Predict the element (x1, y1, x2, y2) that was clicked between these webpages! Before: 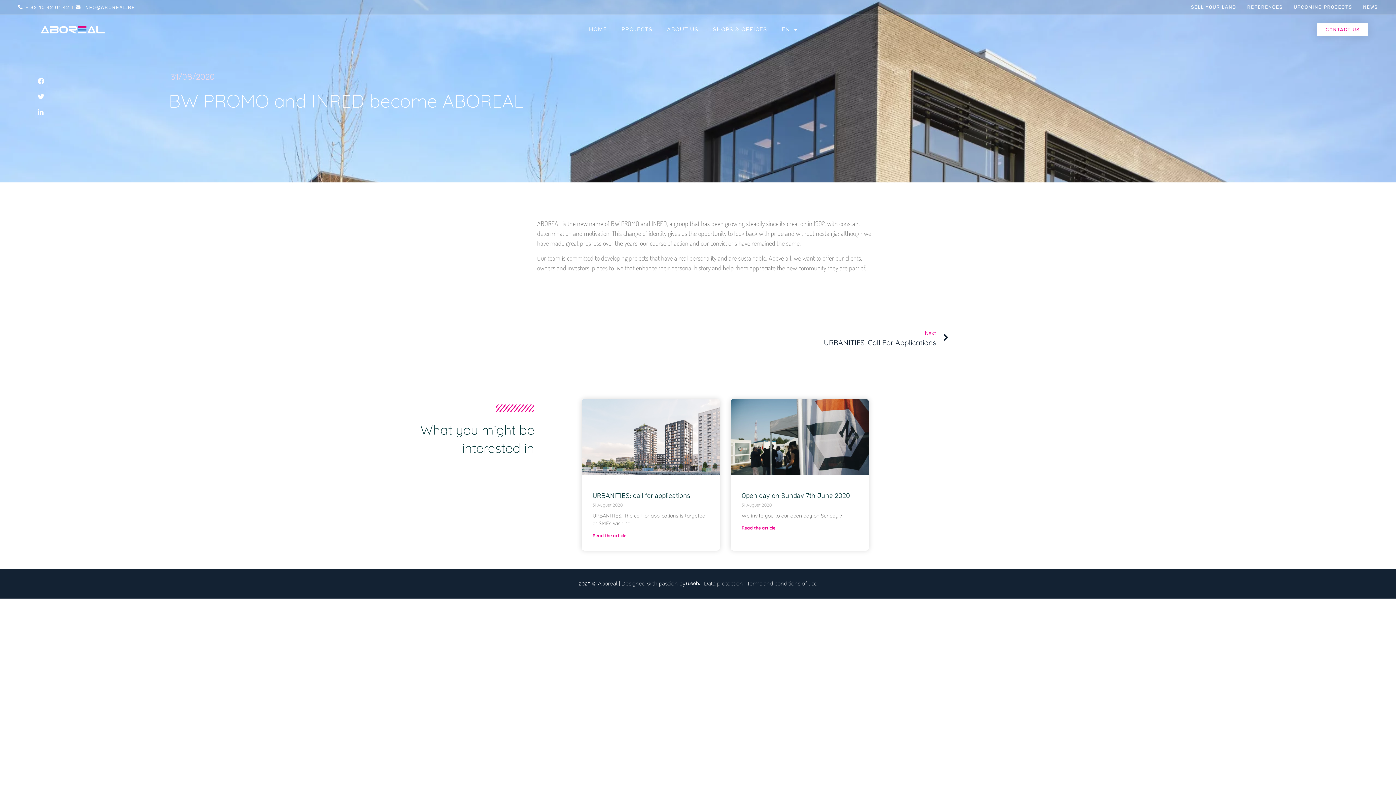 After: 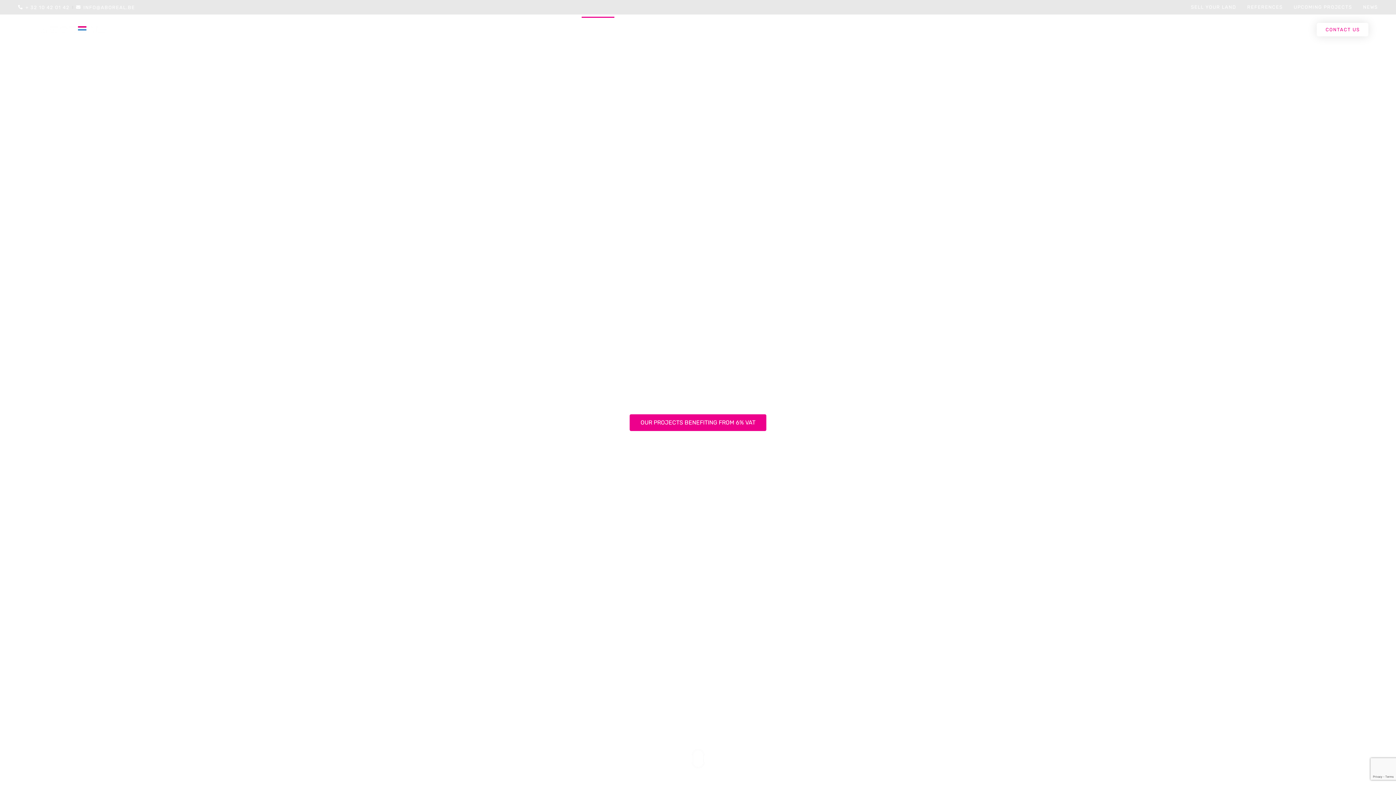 Action: label: HOME bbox: (581, 16, 614, 42)